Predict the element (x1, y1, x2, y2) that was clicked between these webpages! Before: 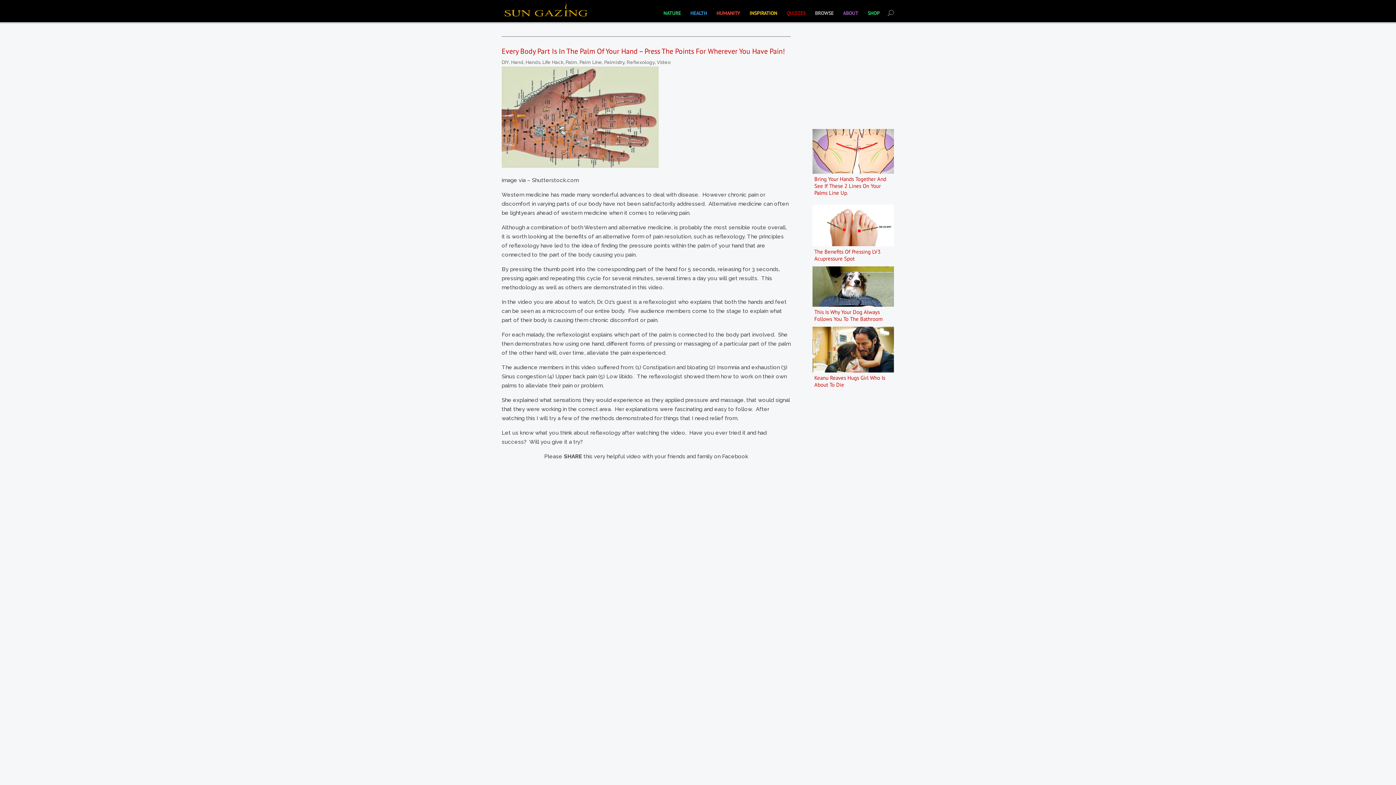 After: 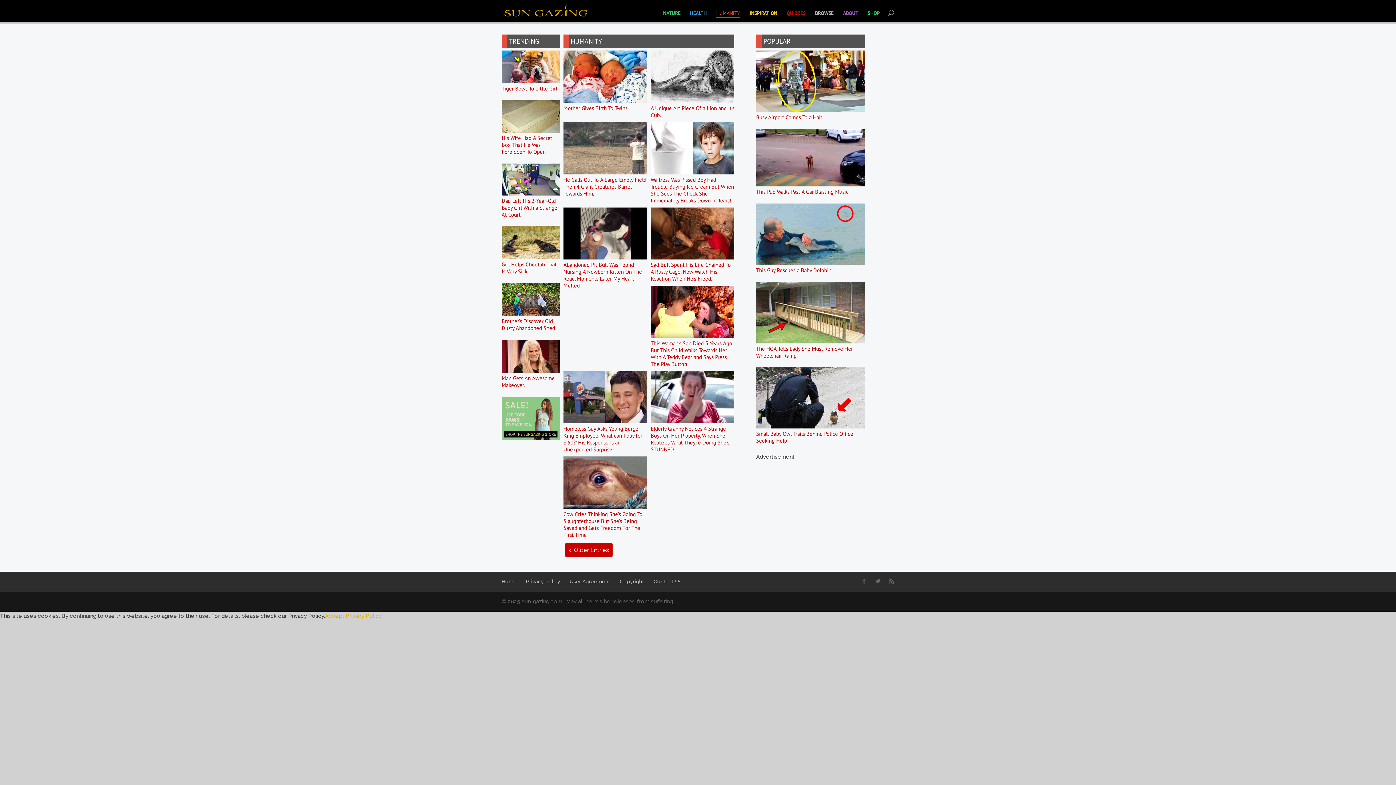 Action: label: HUMANITY bbox: (716, 9, 740, 17)